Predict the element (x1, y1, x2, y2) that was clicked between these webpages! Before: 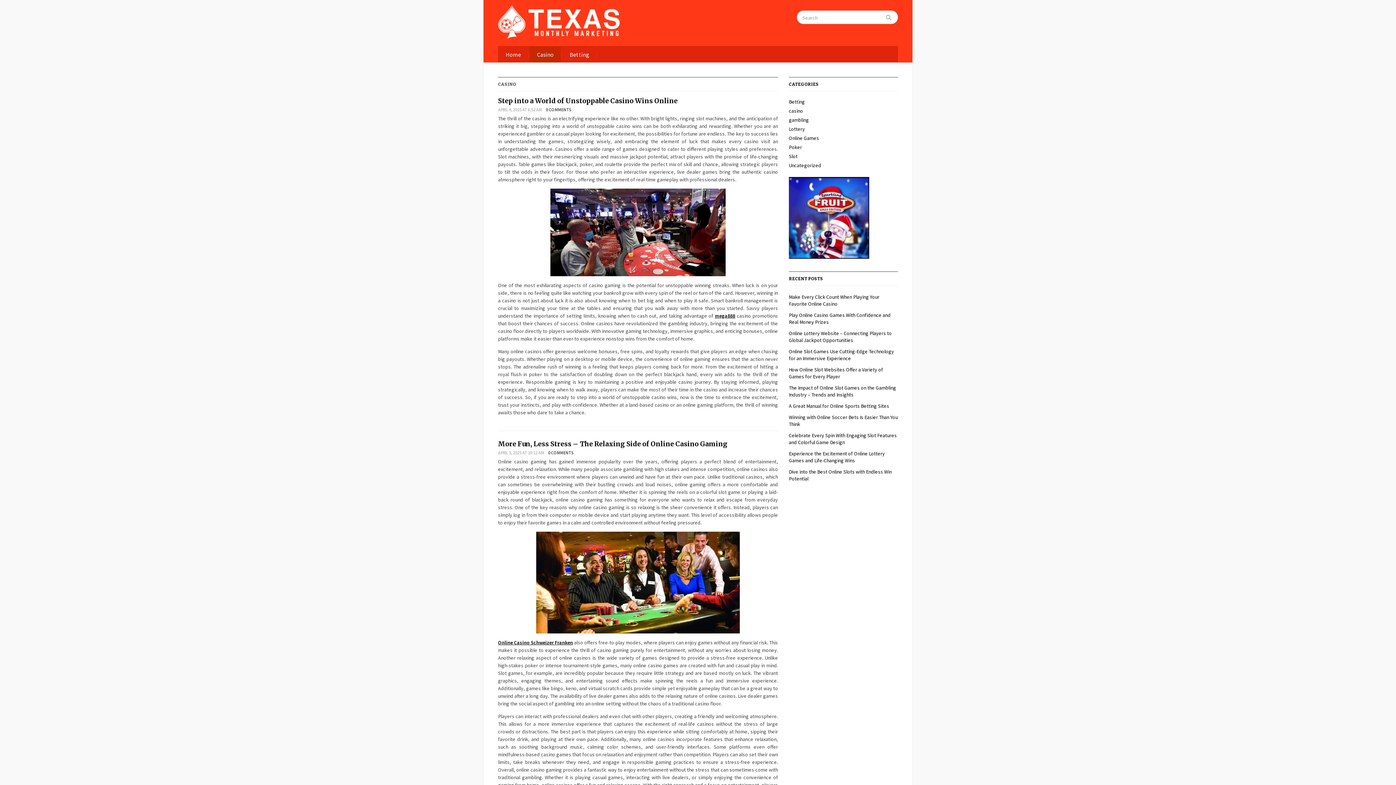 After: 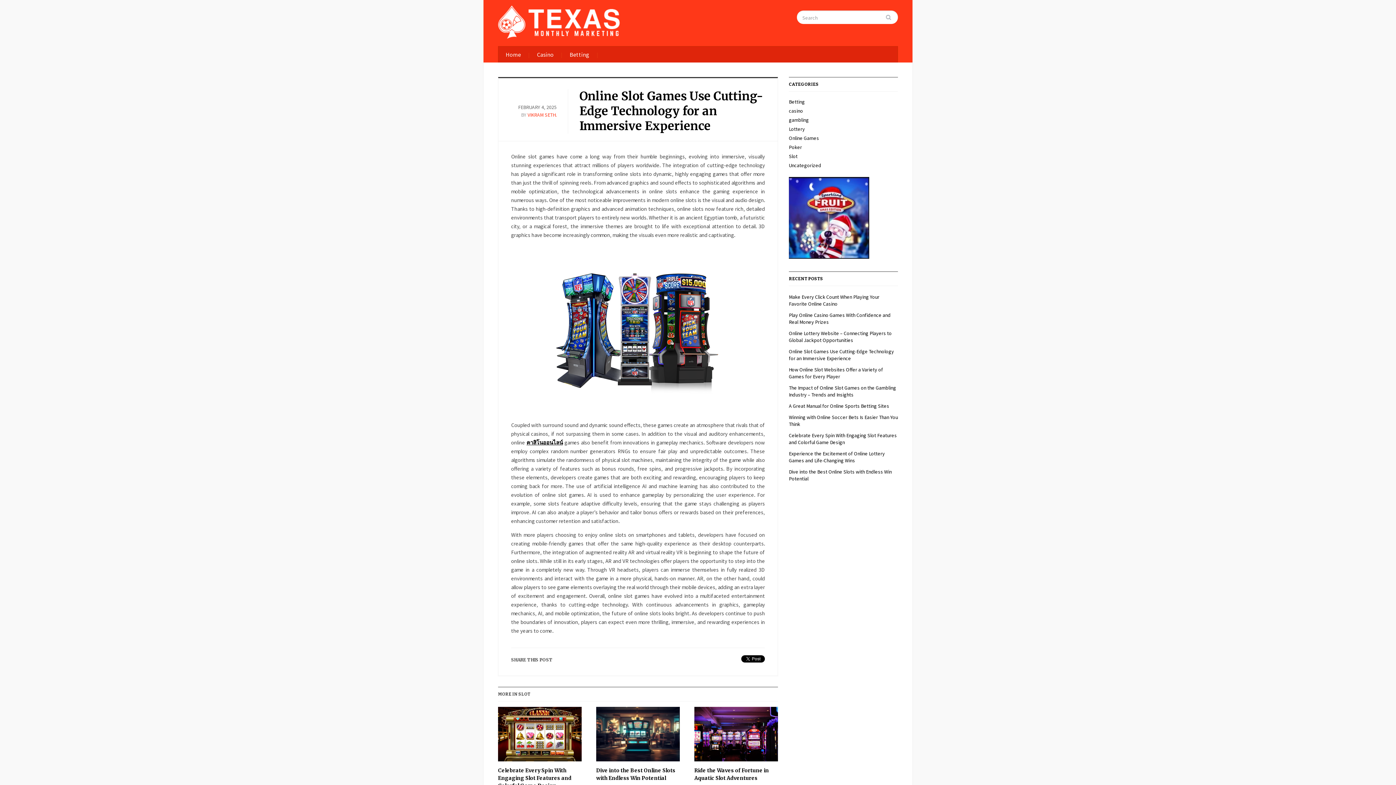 Action: label: Online Slot Games Use Cutting-Edge Technology for an Immersive Experience bbox: (789, 348, 894, 361)